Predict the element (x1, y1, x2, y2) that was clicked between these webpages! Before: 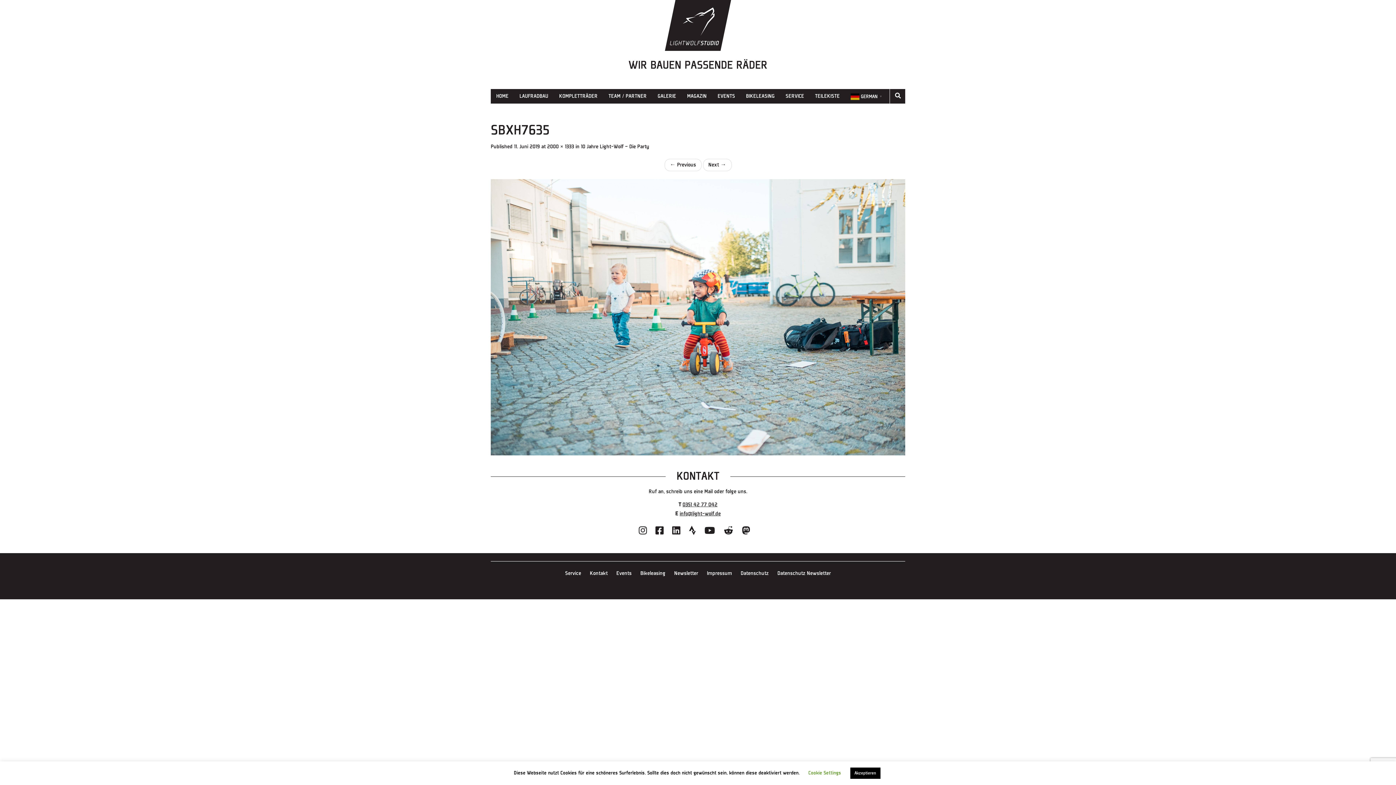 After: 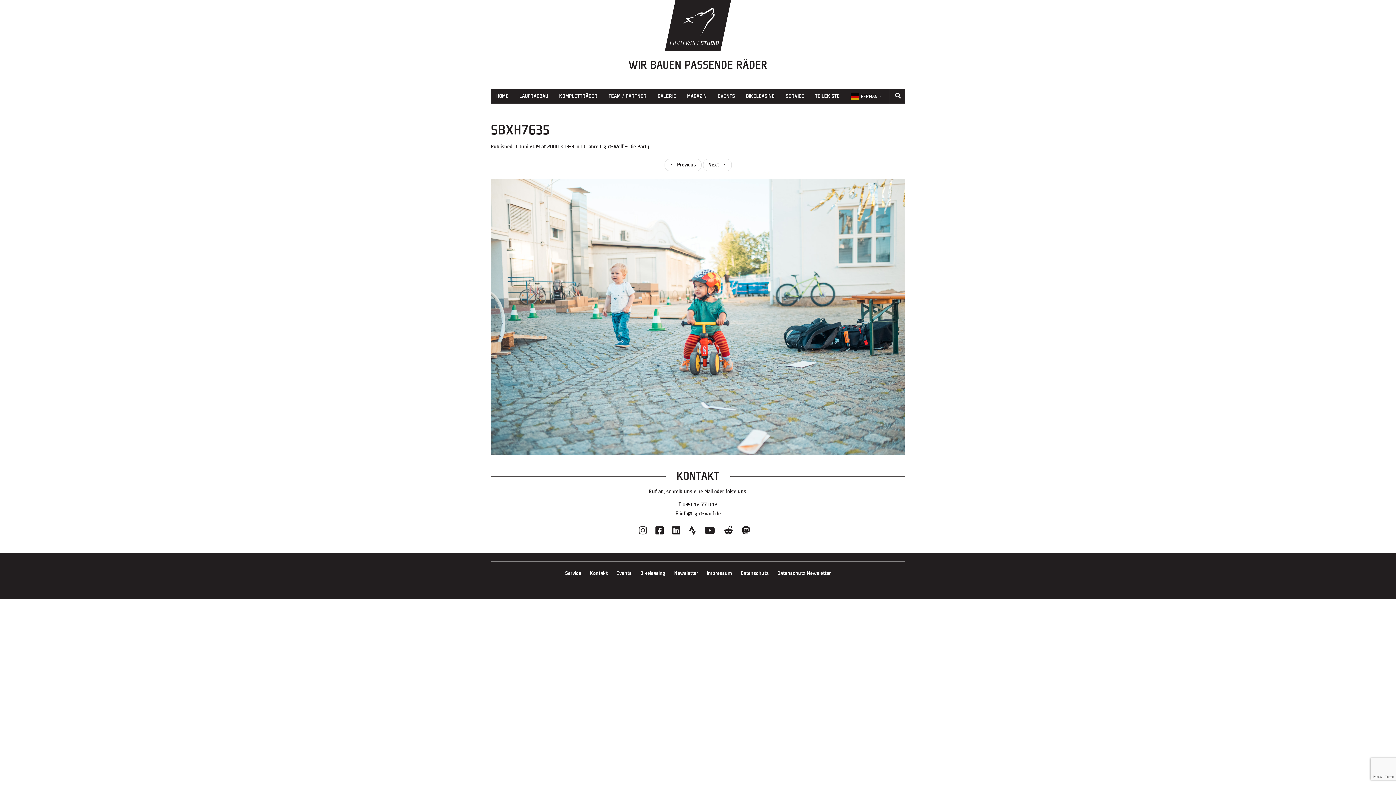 Action: bbox: (668, 529, 684, 535)